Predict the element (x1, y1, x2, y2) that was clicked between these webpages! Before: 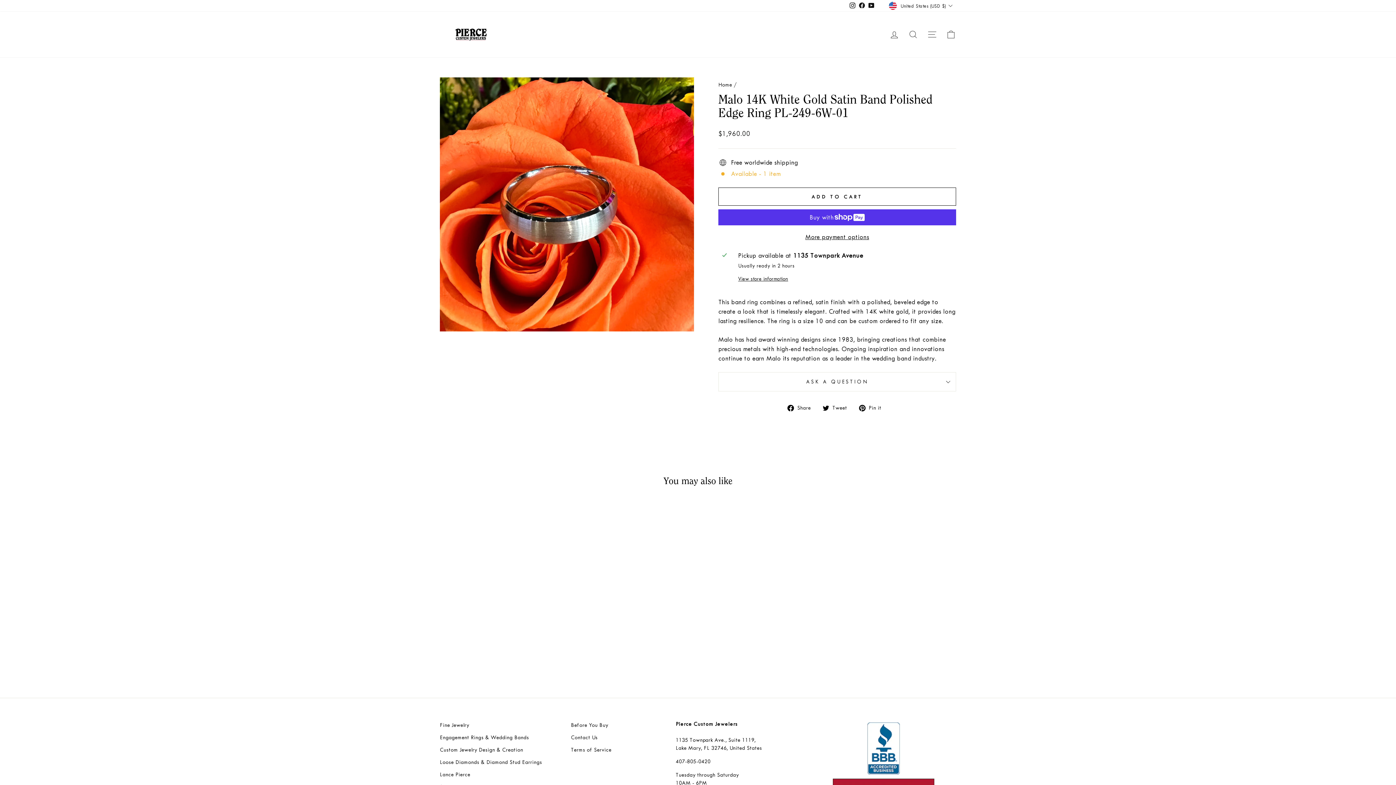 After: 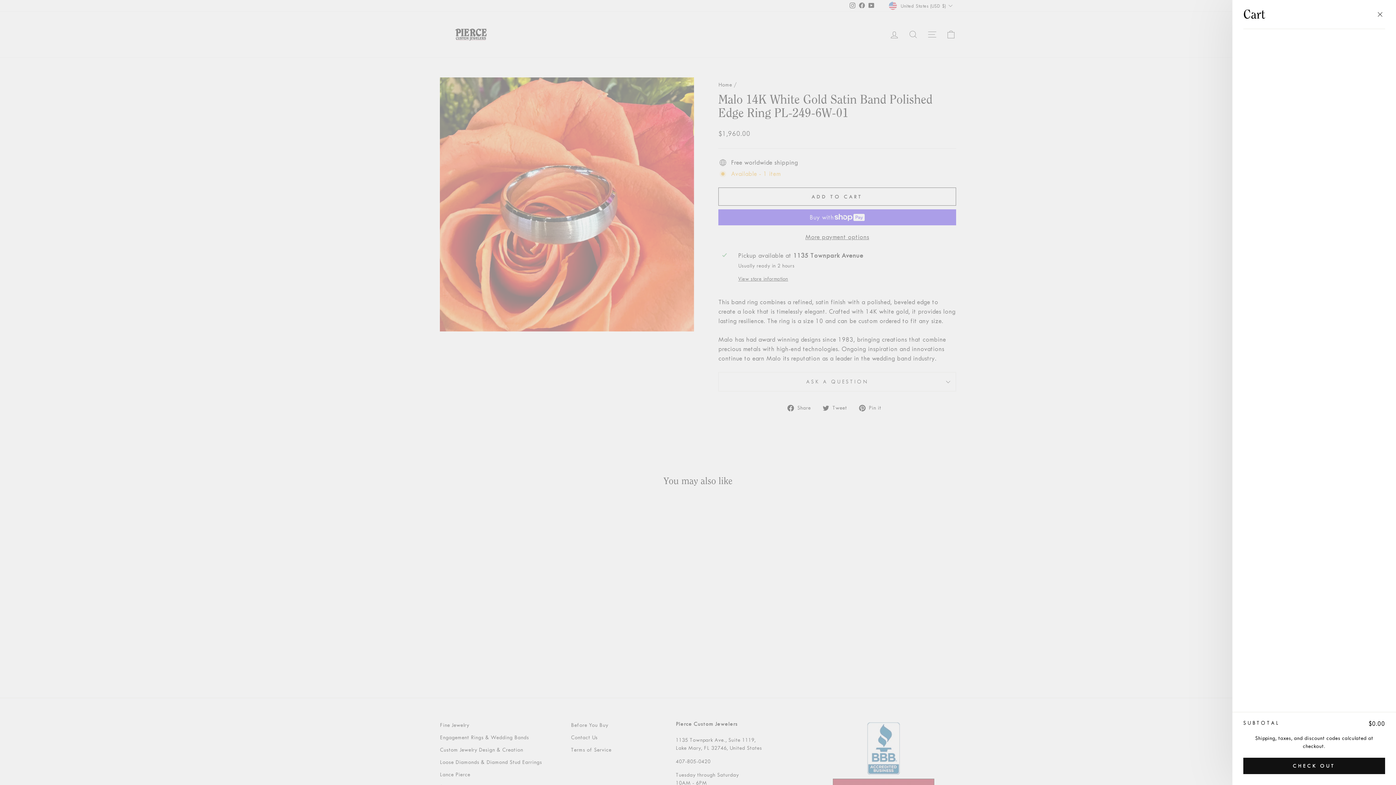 Action: label: CART bbox: (941, 26, 960, 42)